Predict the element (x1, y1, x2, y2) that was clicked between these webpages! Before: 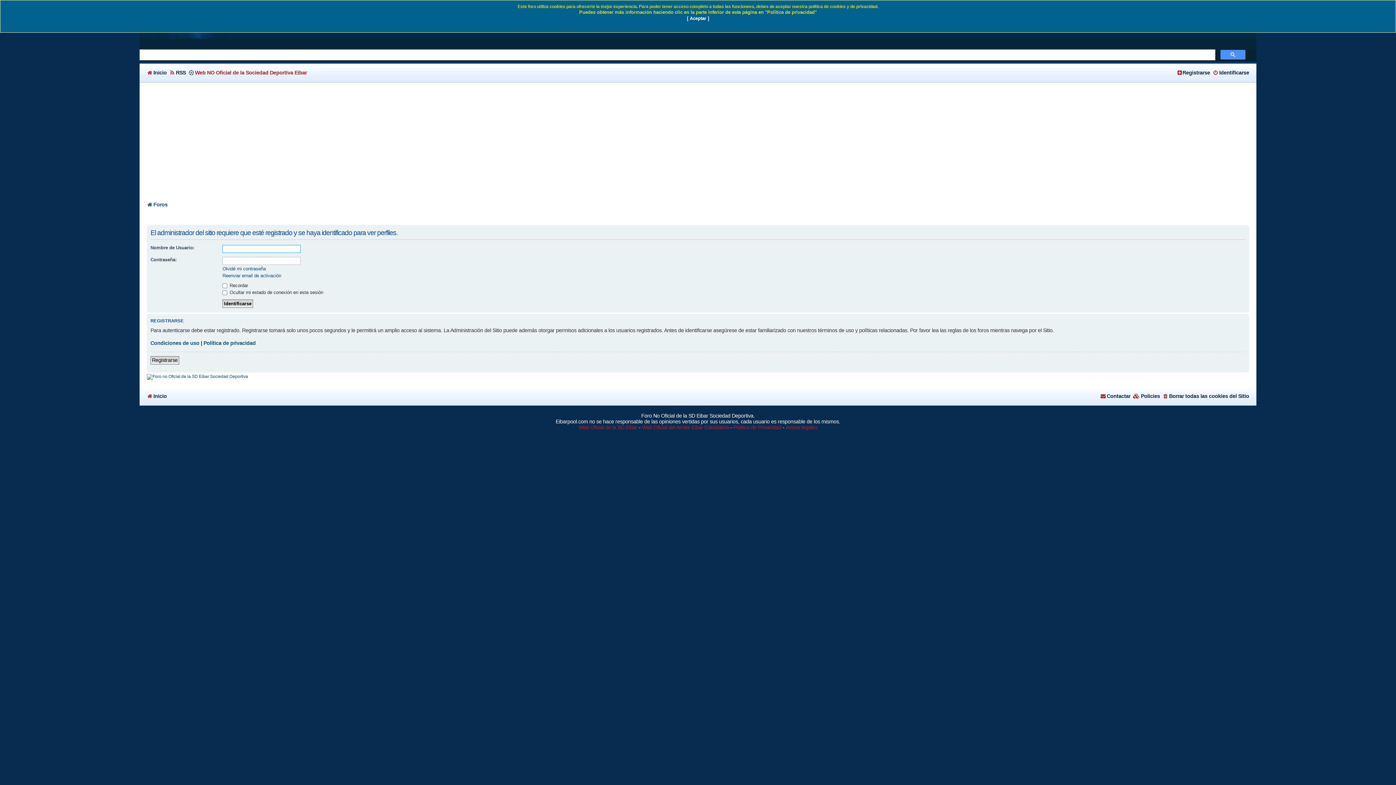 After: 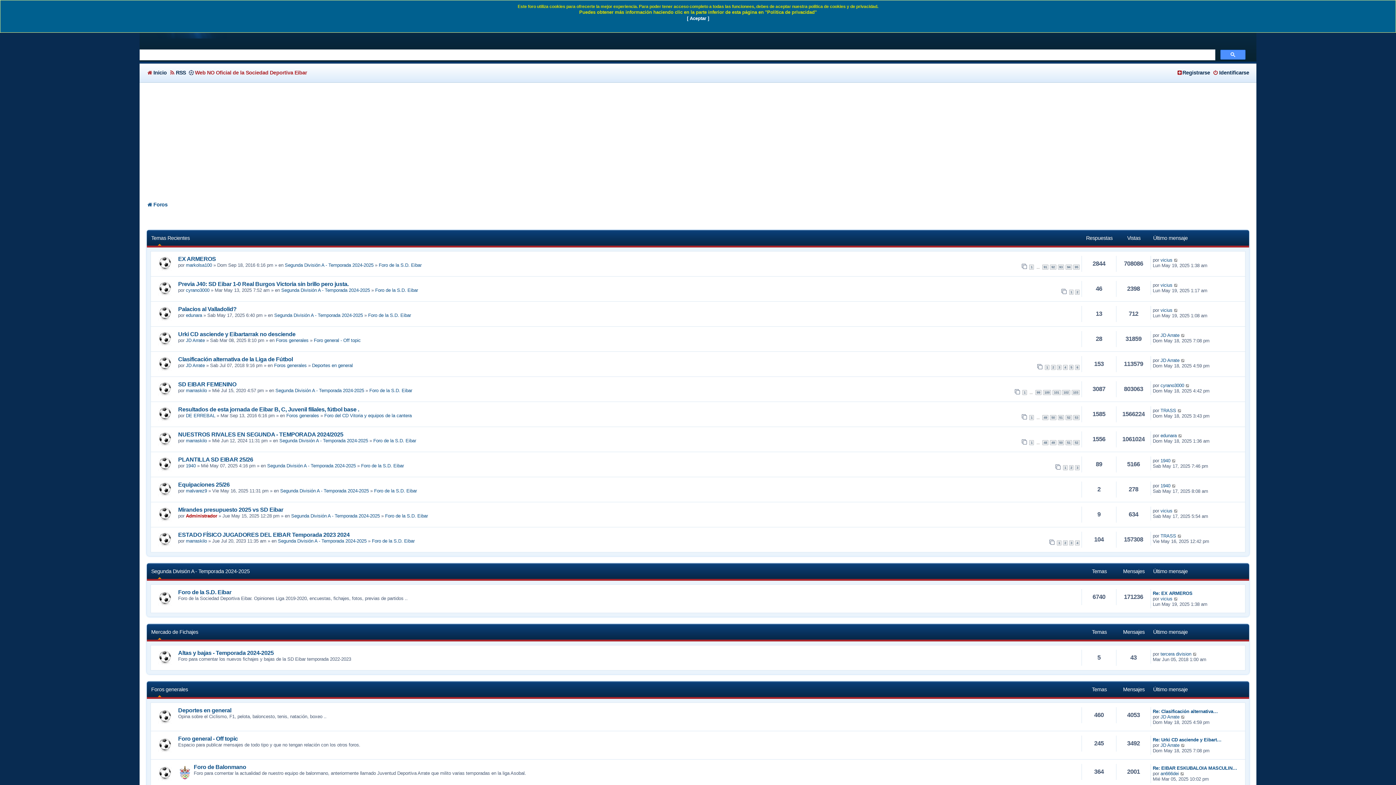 Action: bbox: (146, 374, 248, 380)